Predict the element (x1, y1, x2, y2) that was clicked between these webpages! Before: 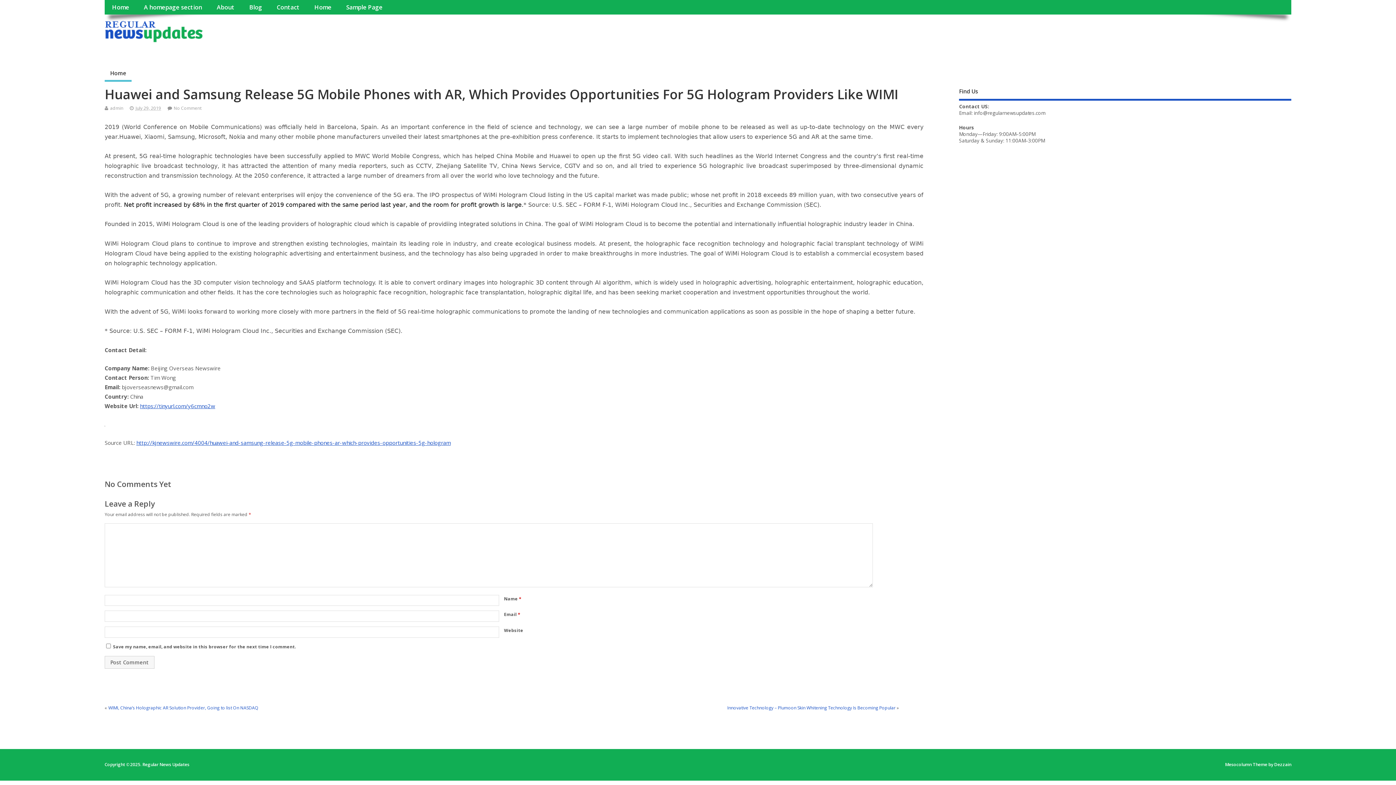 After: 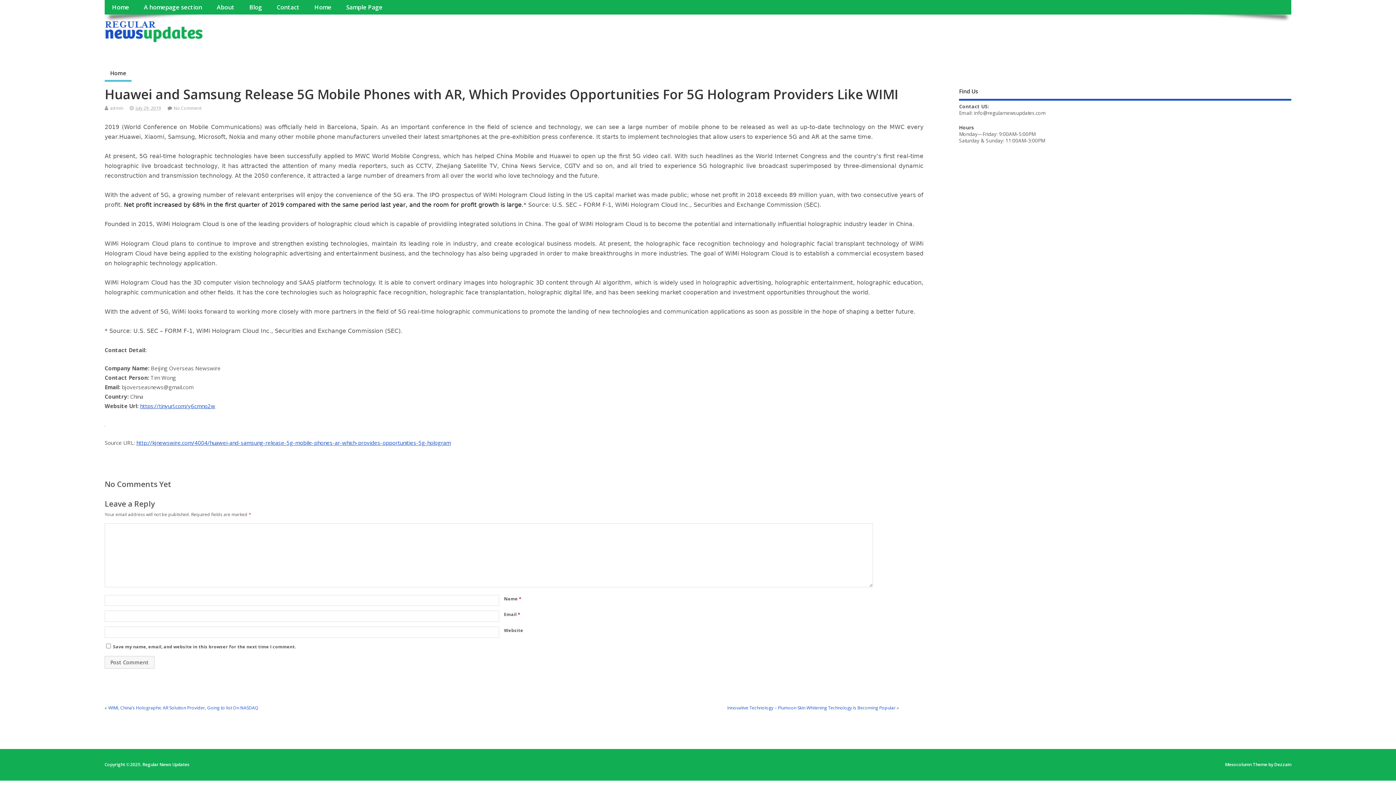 Action: label: http://kjnewswire.com/4004/huawei-and-samsung-release-5g-mobile-phones-ar-which-provides-opportunities-5g-hologram bbox: (136, 439, 450, 446)